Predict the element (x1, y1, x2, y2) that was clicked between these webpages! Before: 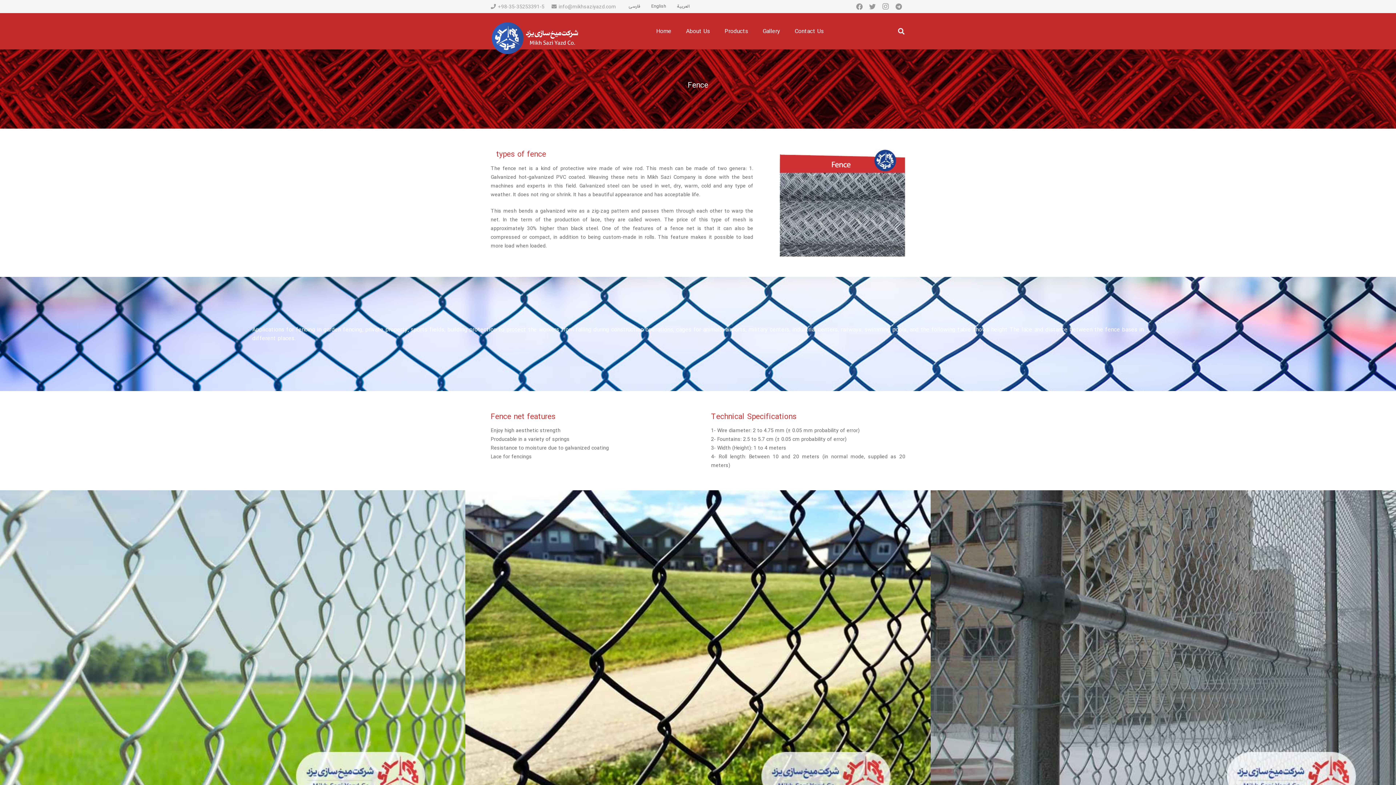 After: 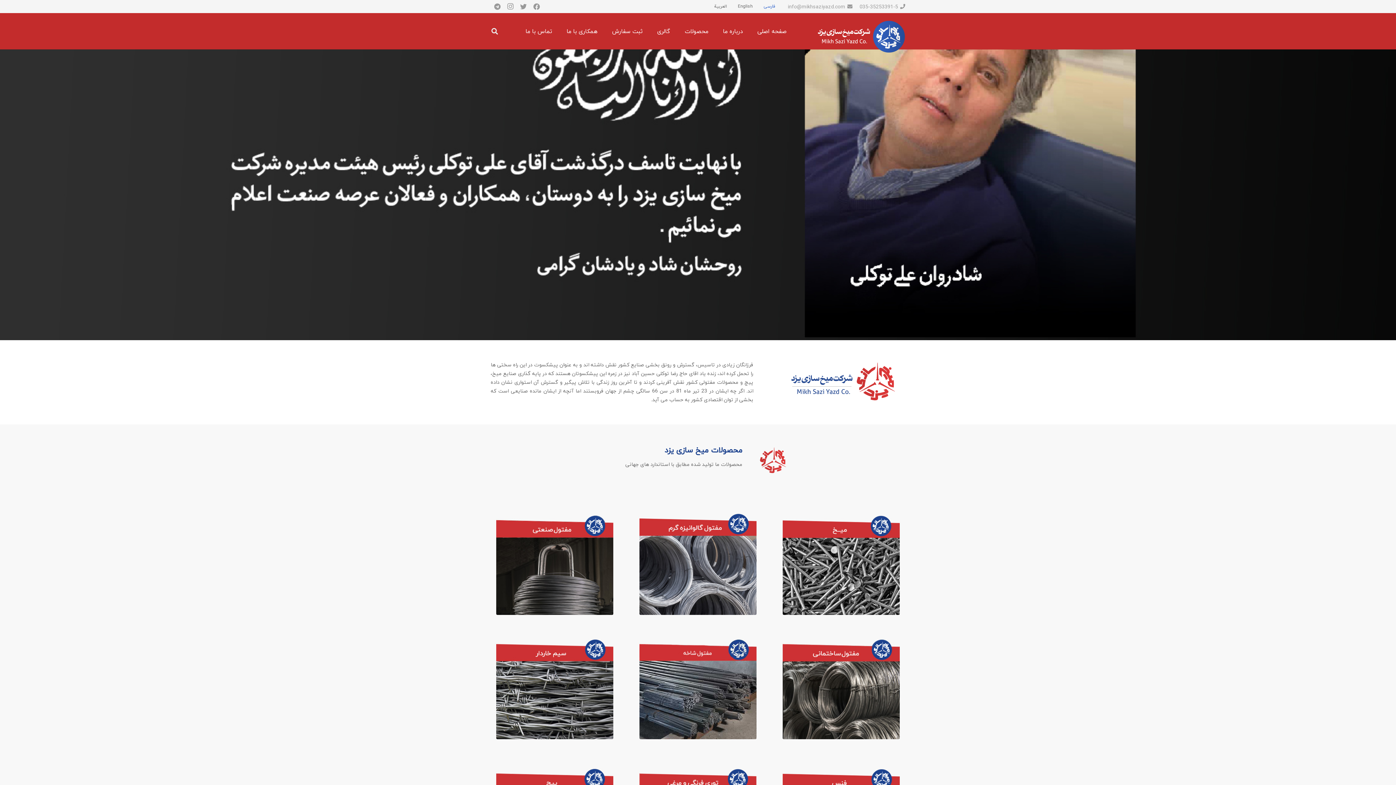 Action: label: فارسی bbox: (623, 0, 645, 13)